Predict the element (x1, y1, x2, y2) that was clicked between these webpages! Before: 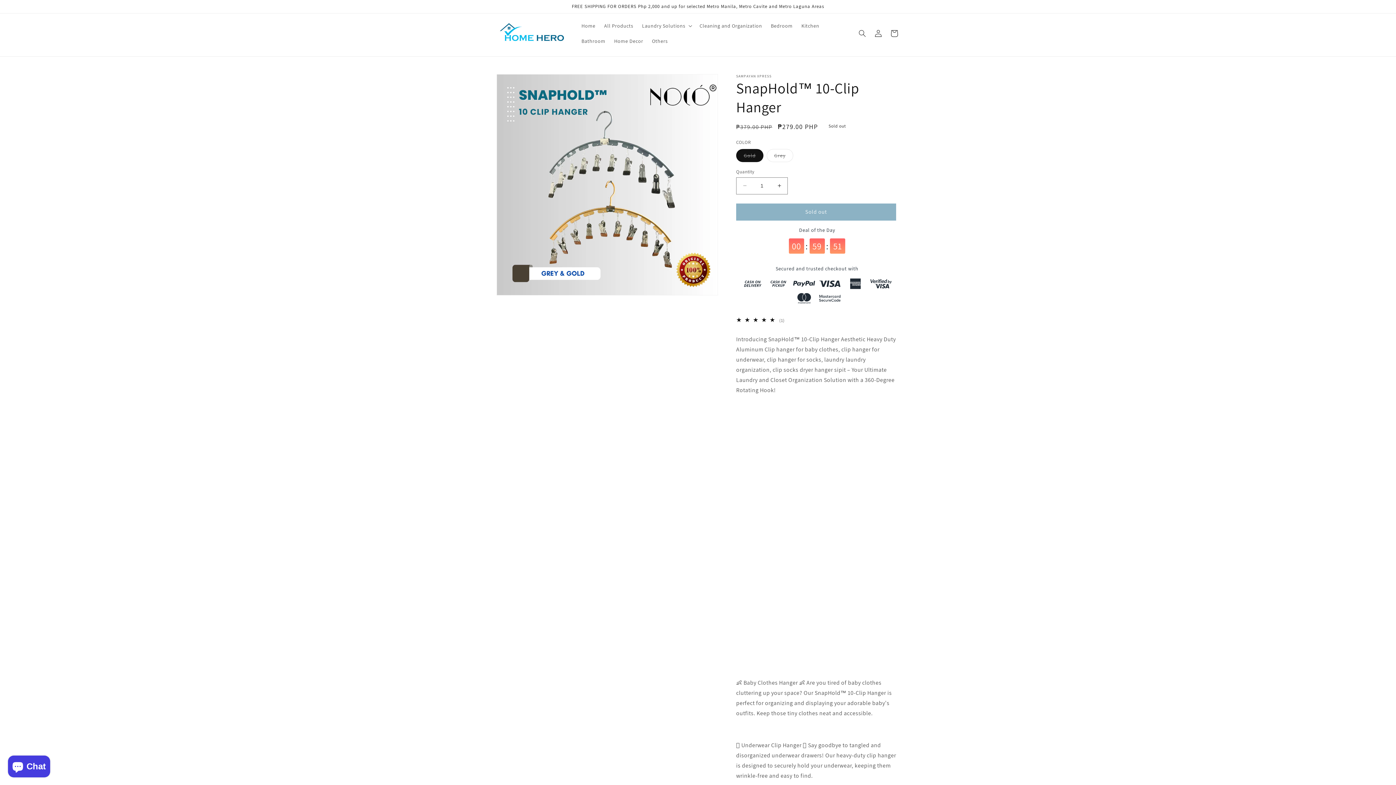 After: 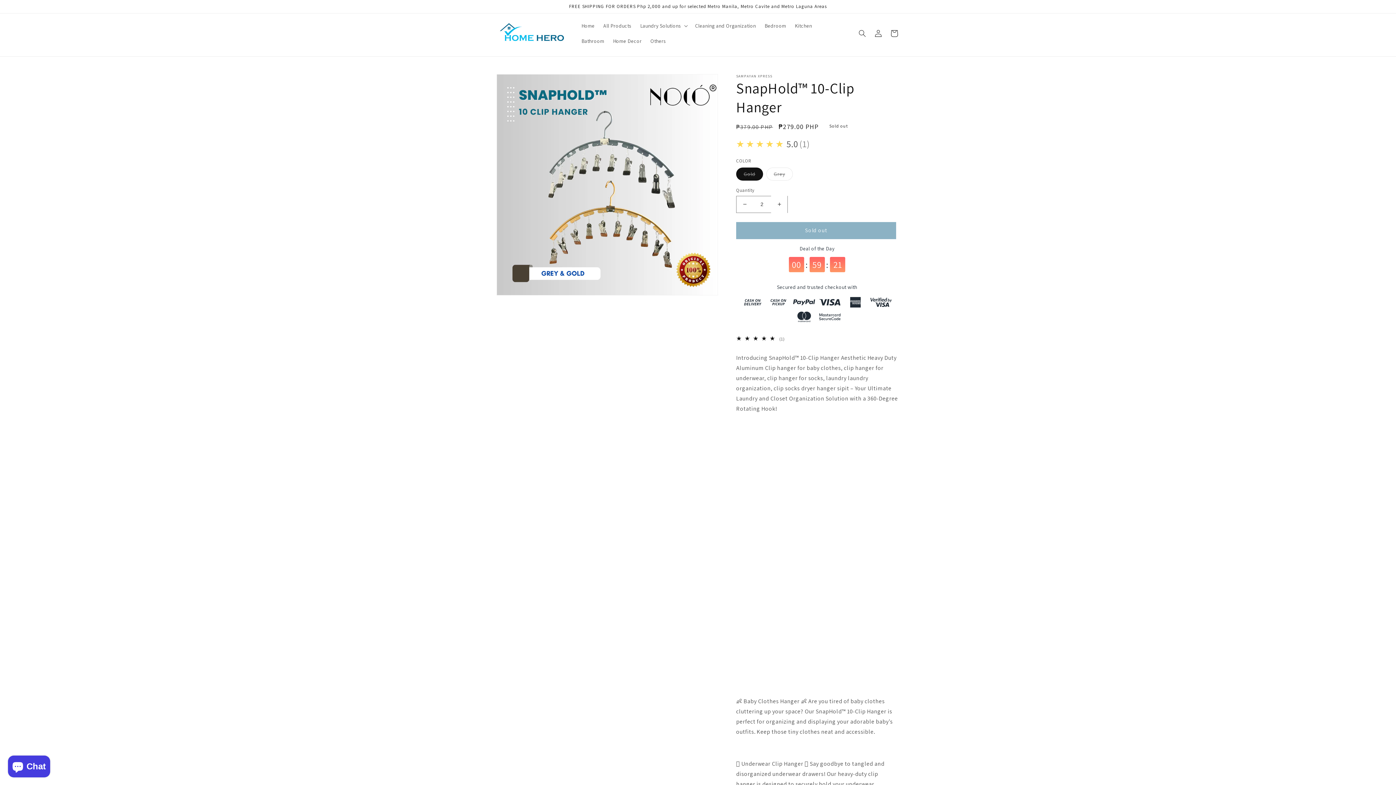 Action: bbox: (771, 177, 787, 194) label: Increase quantity for SnapHold™ 10-Clip Hanger